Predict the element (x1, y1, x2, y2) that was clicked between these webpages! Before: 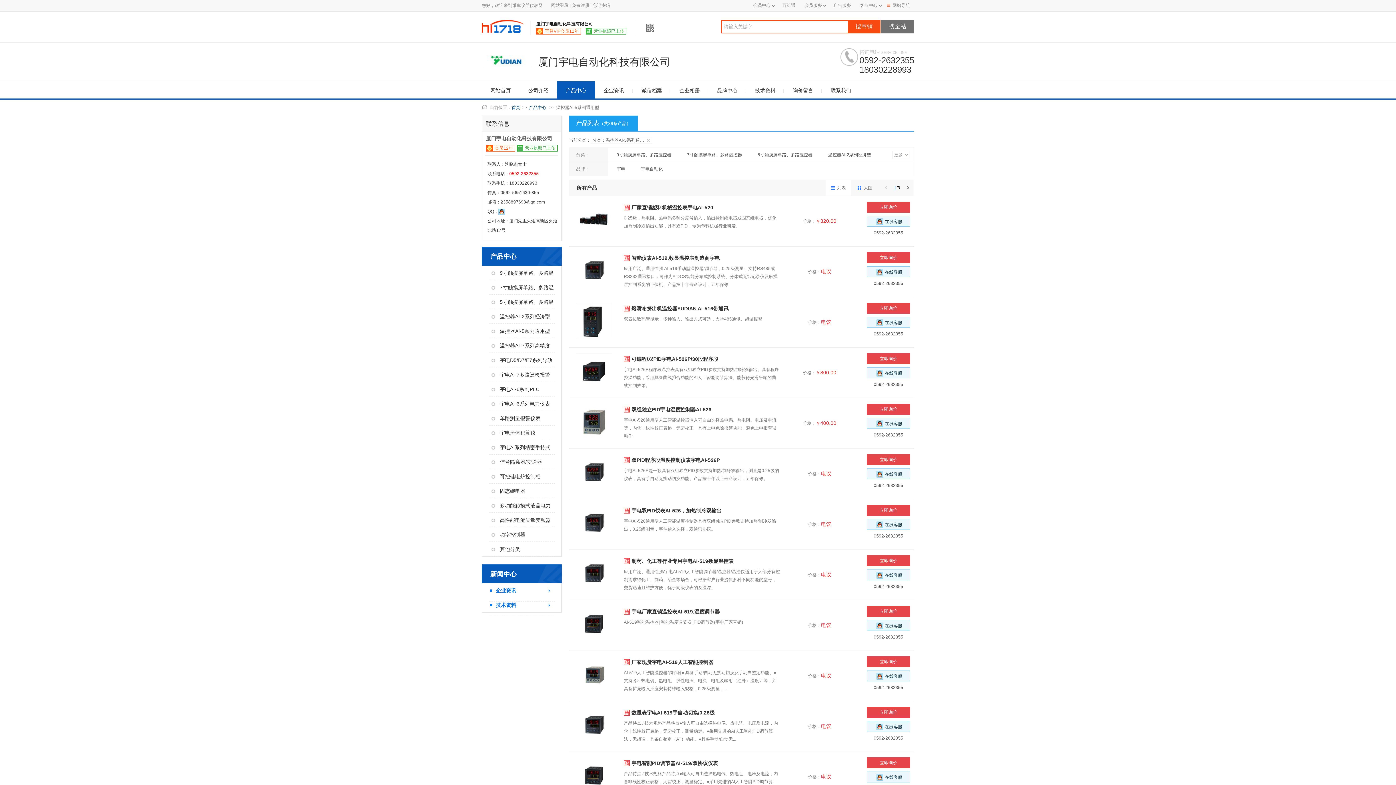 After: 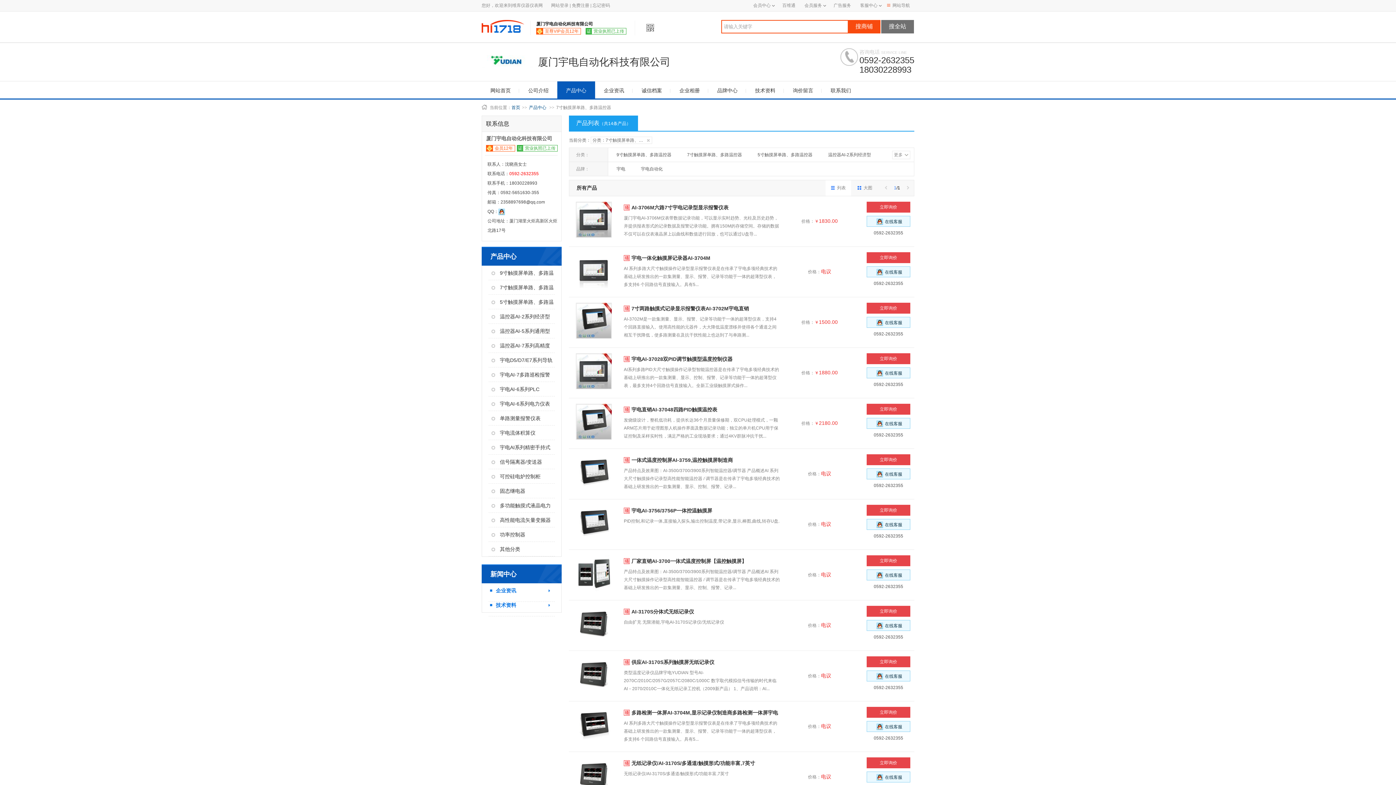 Action: label: 7寸触摸屏单路、多路温控器 bbox: (687, 151, 742, 158)